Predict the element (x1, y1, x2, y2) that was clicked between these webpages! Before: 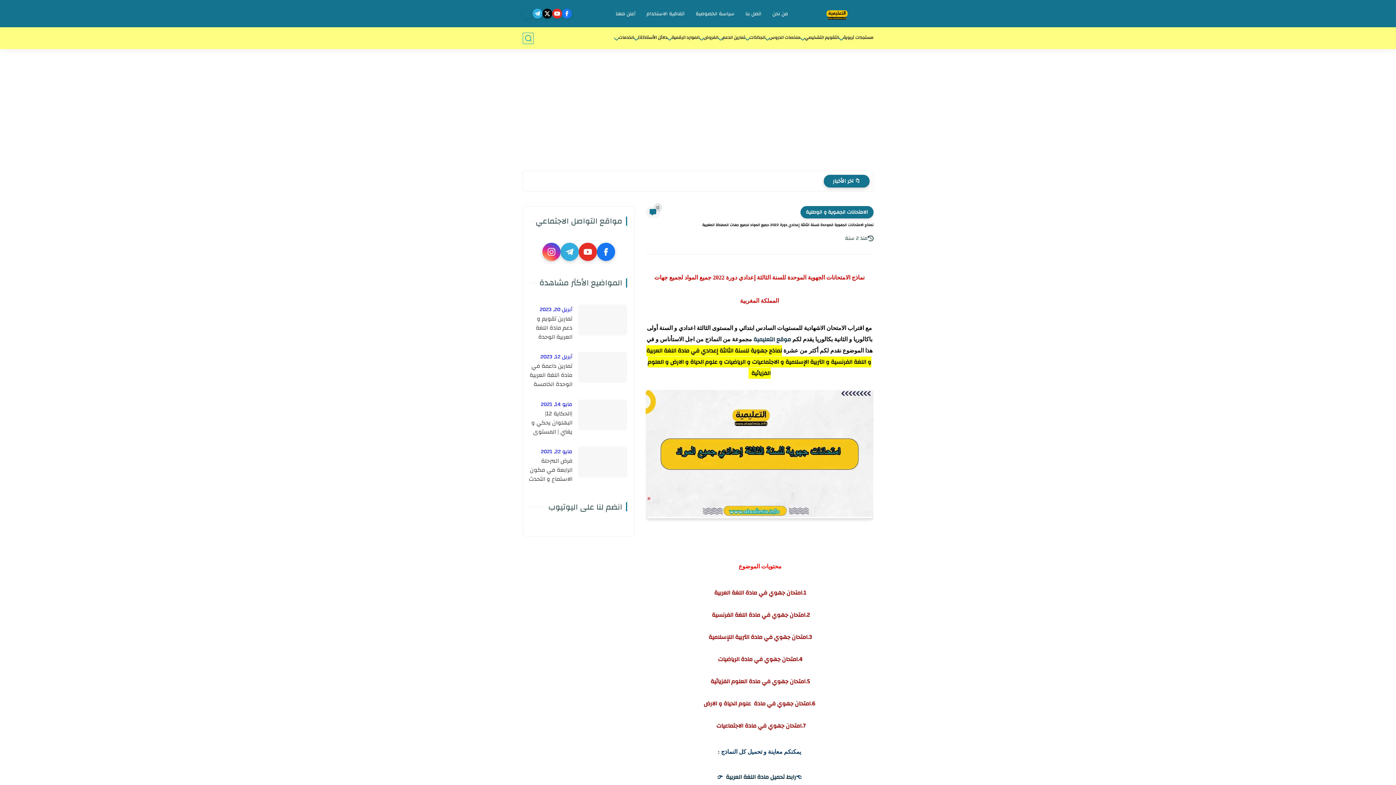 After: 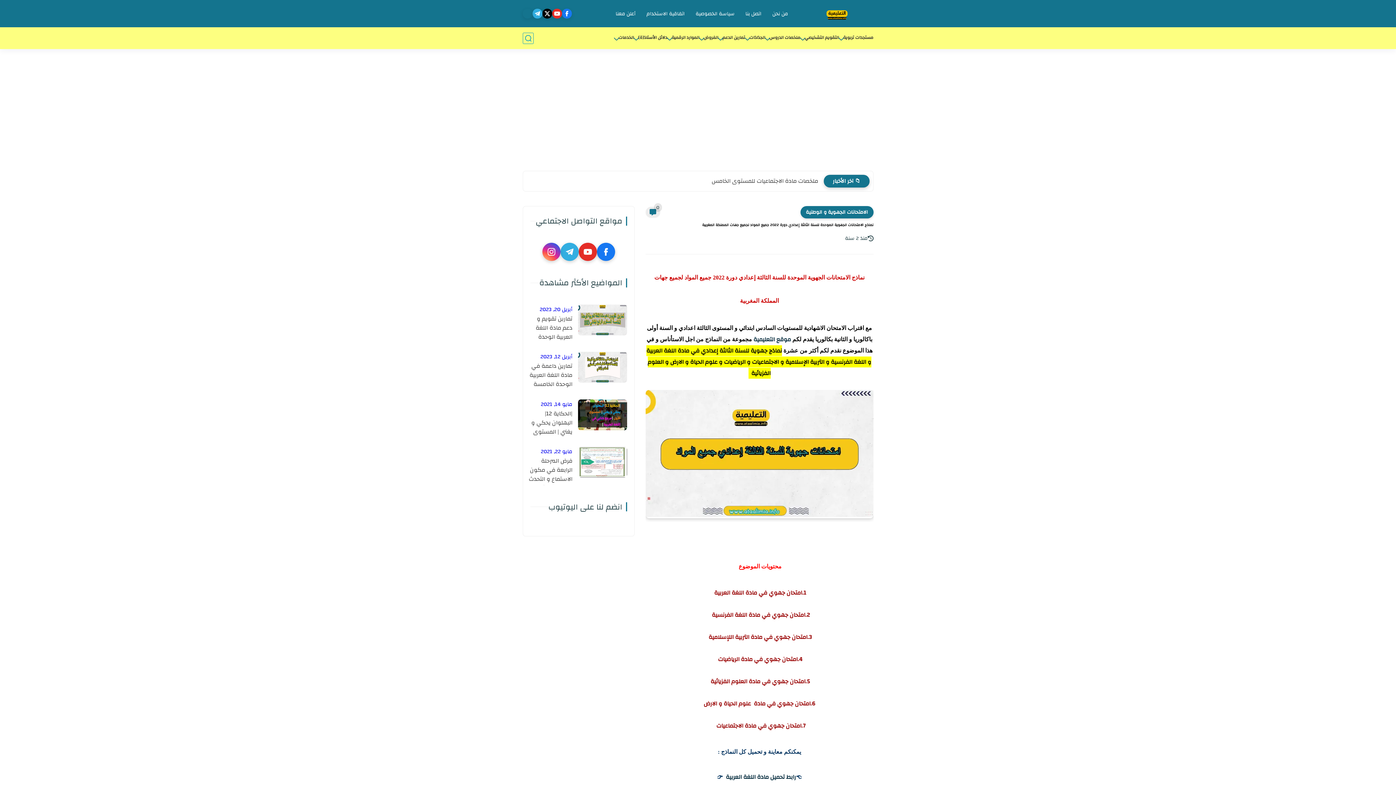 Action: label: 0 bbox: (645, 206, 660, 217)